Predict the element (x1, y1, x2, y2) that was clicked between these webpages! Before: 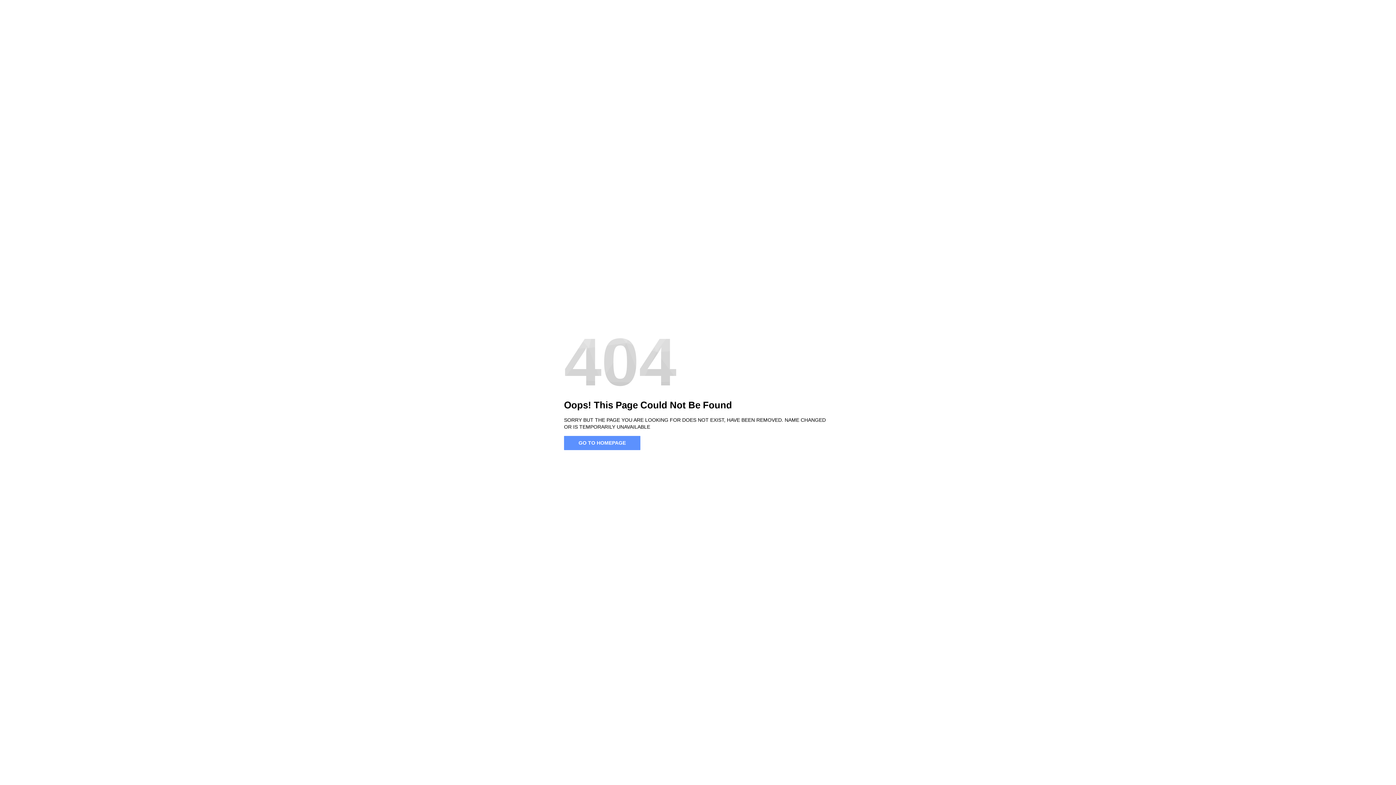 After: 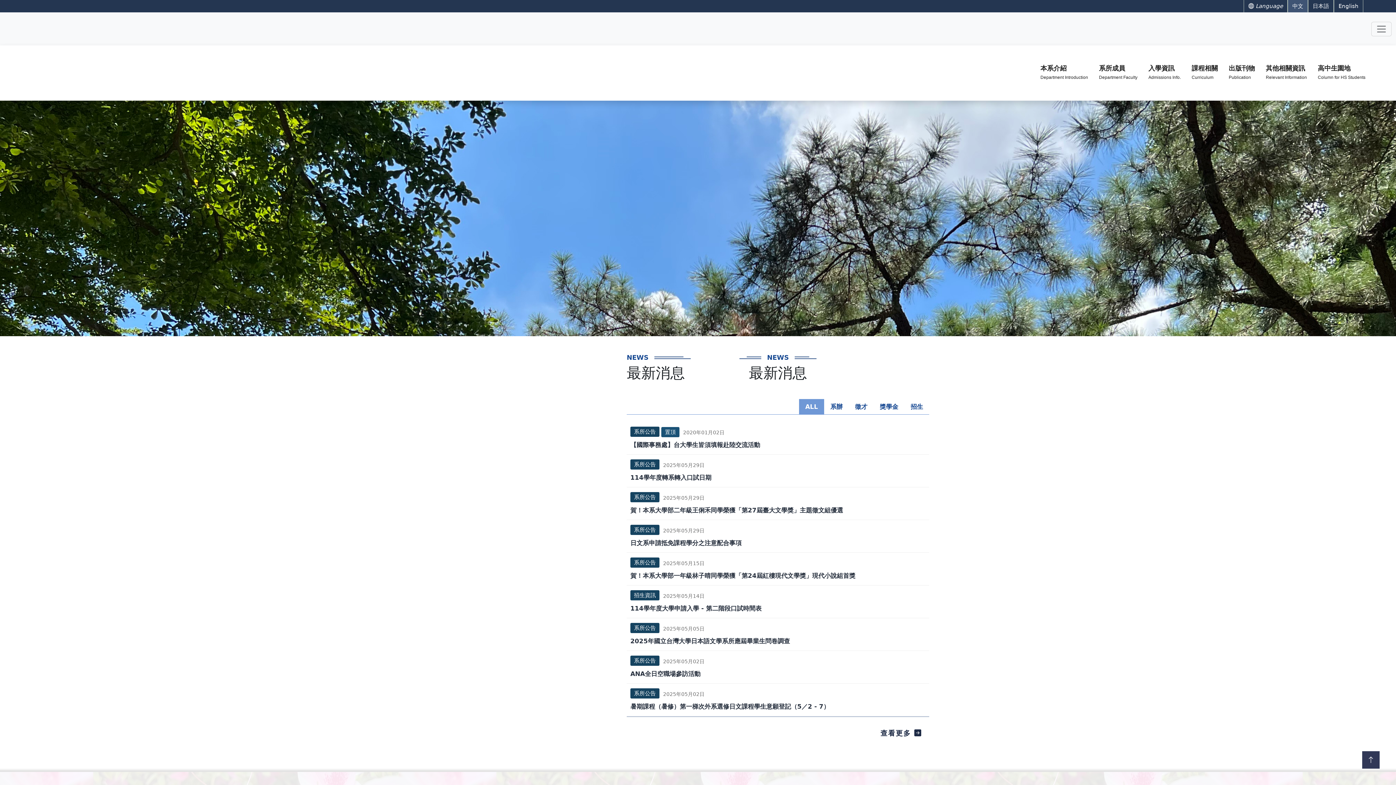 Action: bbox: (564, 436, 640, 450) label: GO TO HOMEPAGE